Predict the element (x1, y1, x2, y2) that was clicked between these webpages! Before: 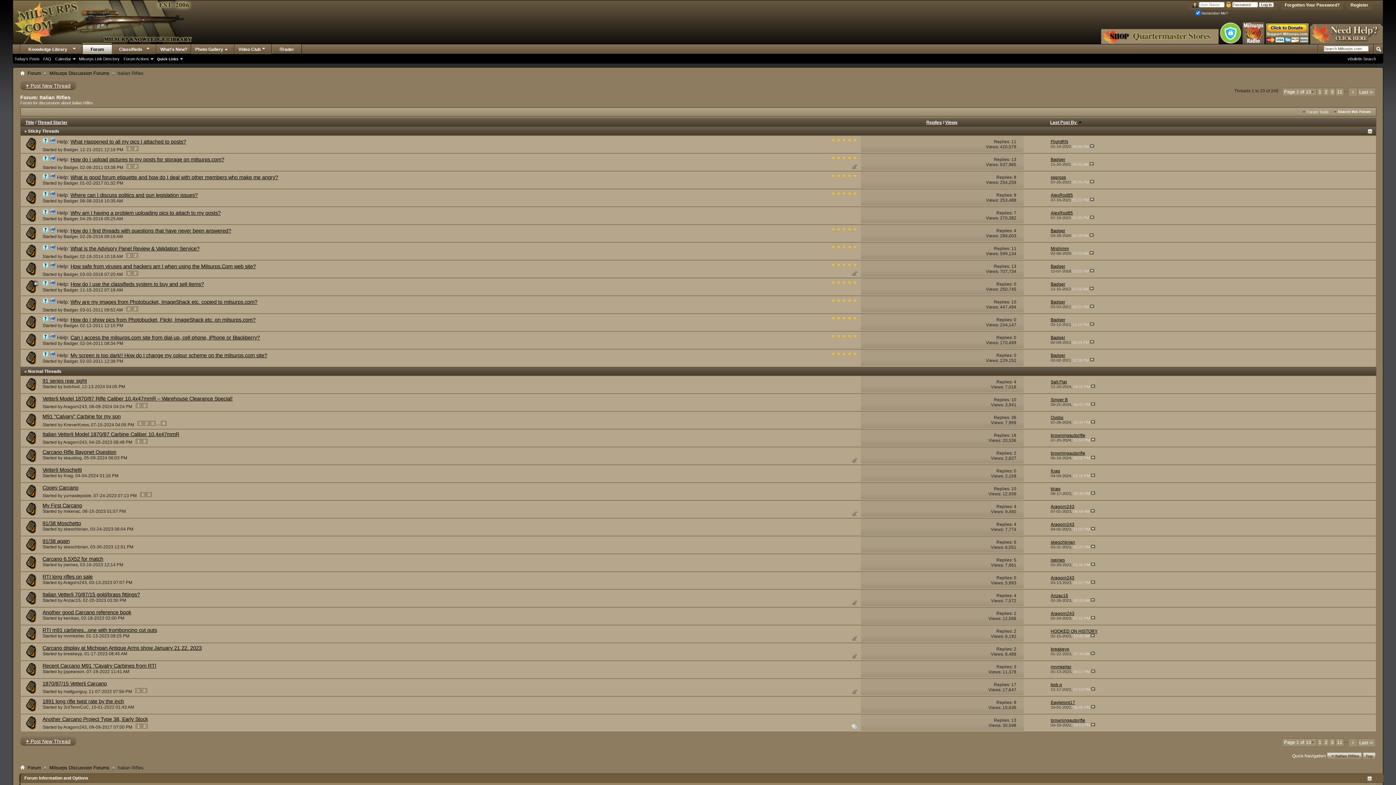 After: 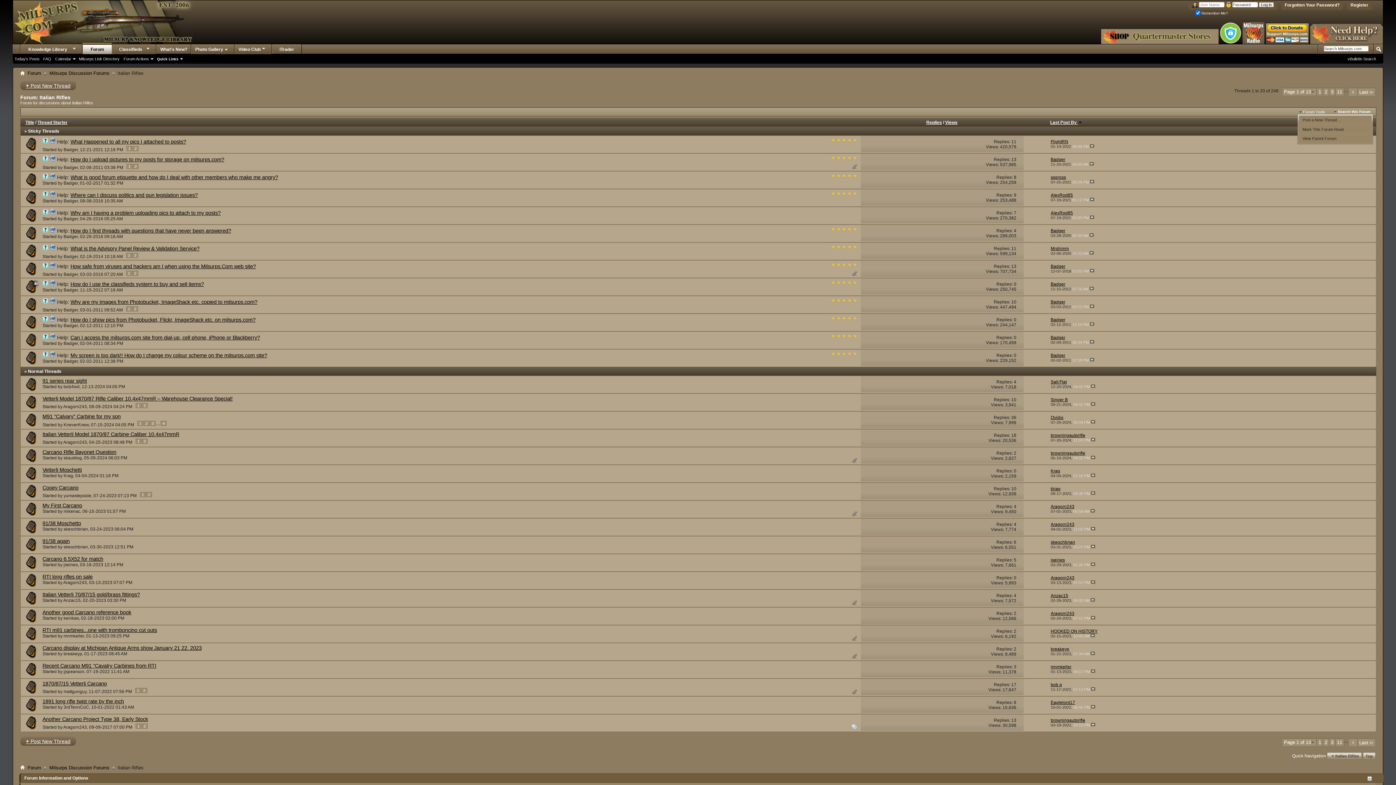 Action: bbox: (1301, 109, 1330, 114) label: Forum Tools